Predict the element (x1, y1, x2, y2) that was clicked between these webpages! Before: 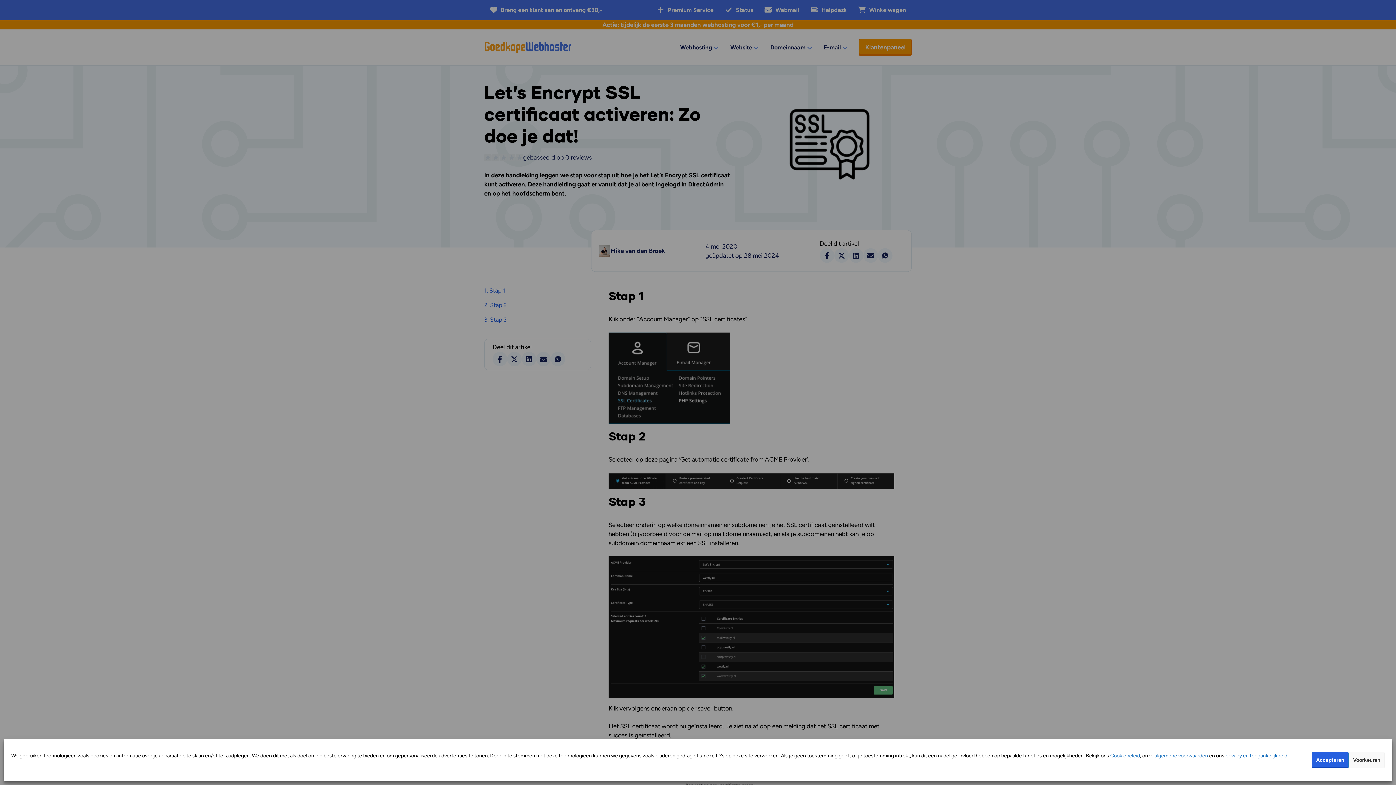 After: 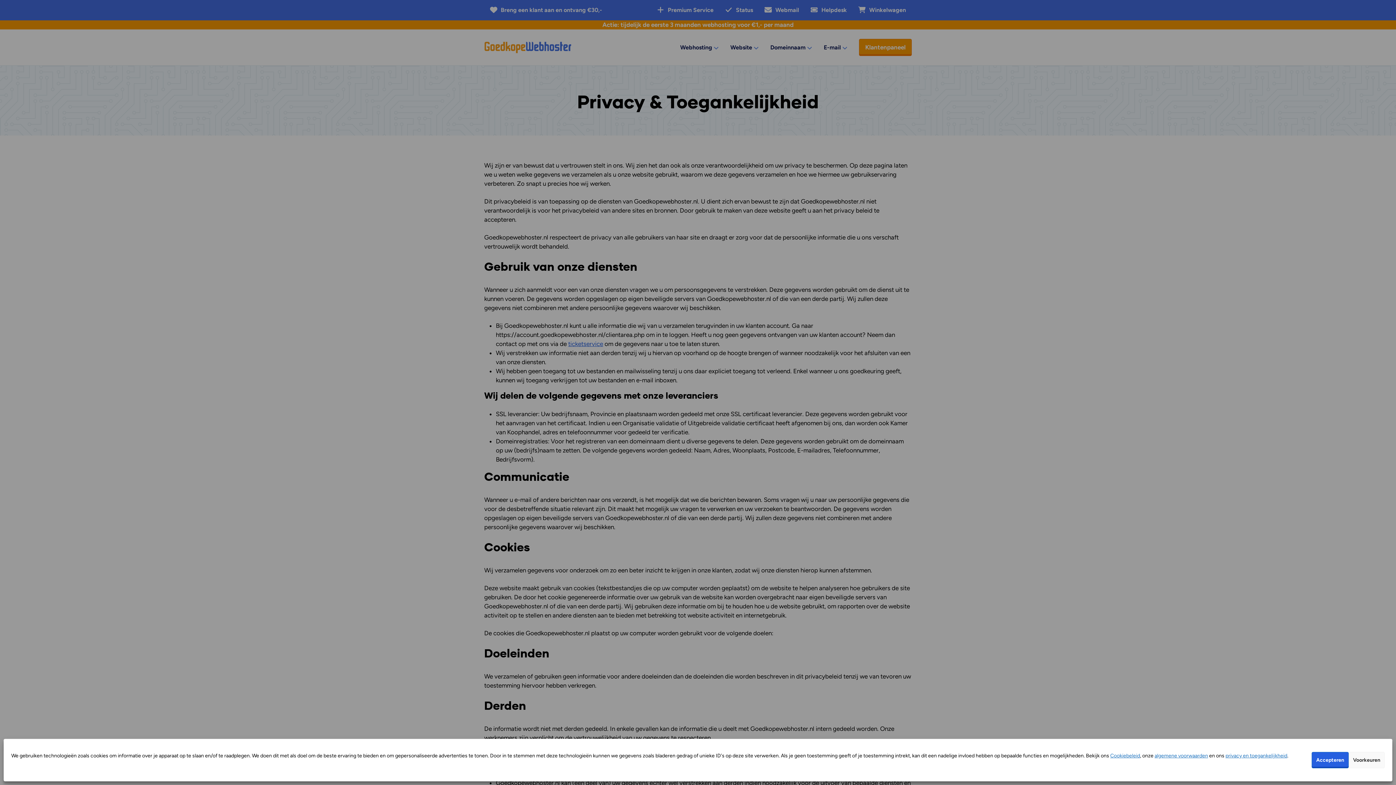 Action: label: privacy en toegankelijkheid bbox: (1225, 753, 1287, 759)